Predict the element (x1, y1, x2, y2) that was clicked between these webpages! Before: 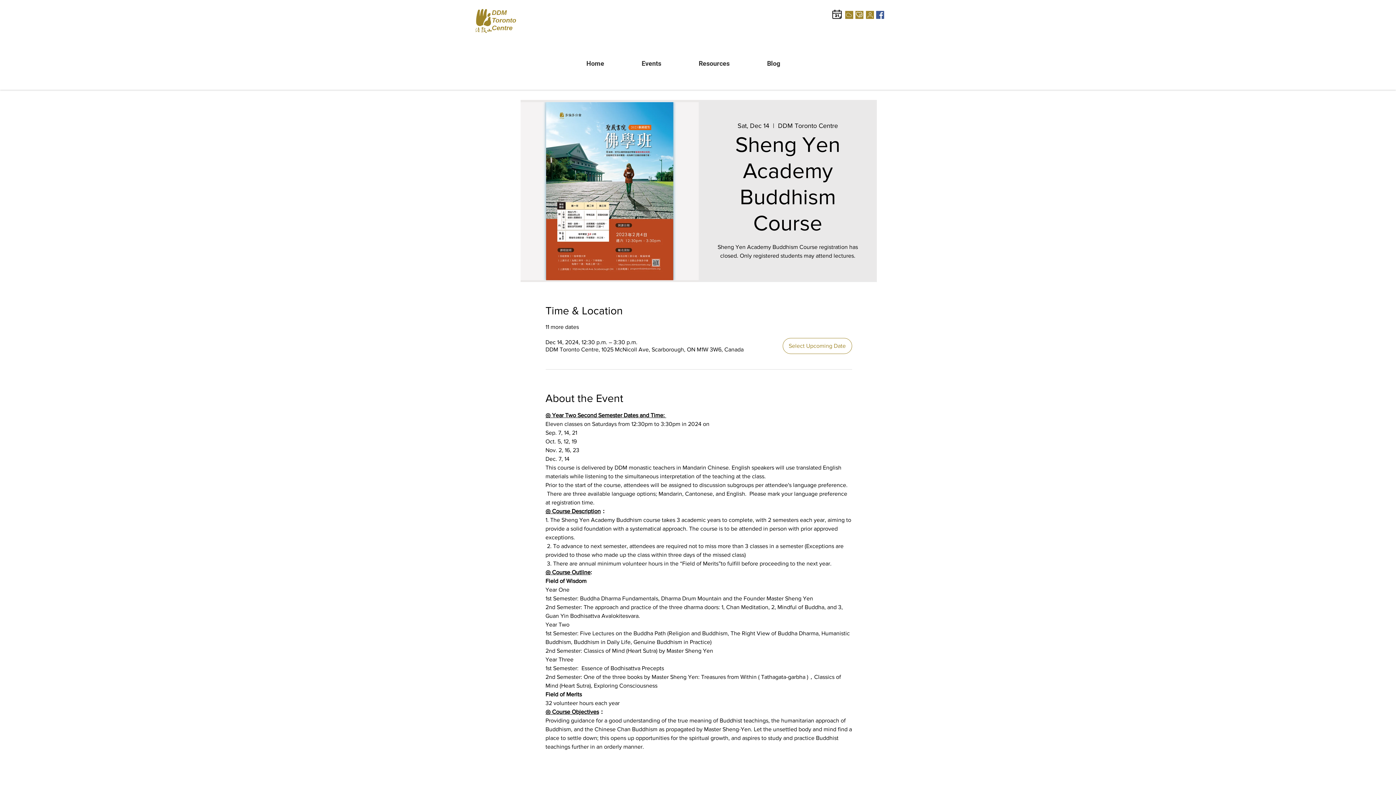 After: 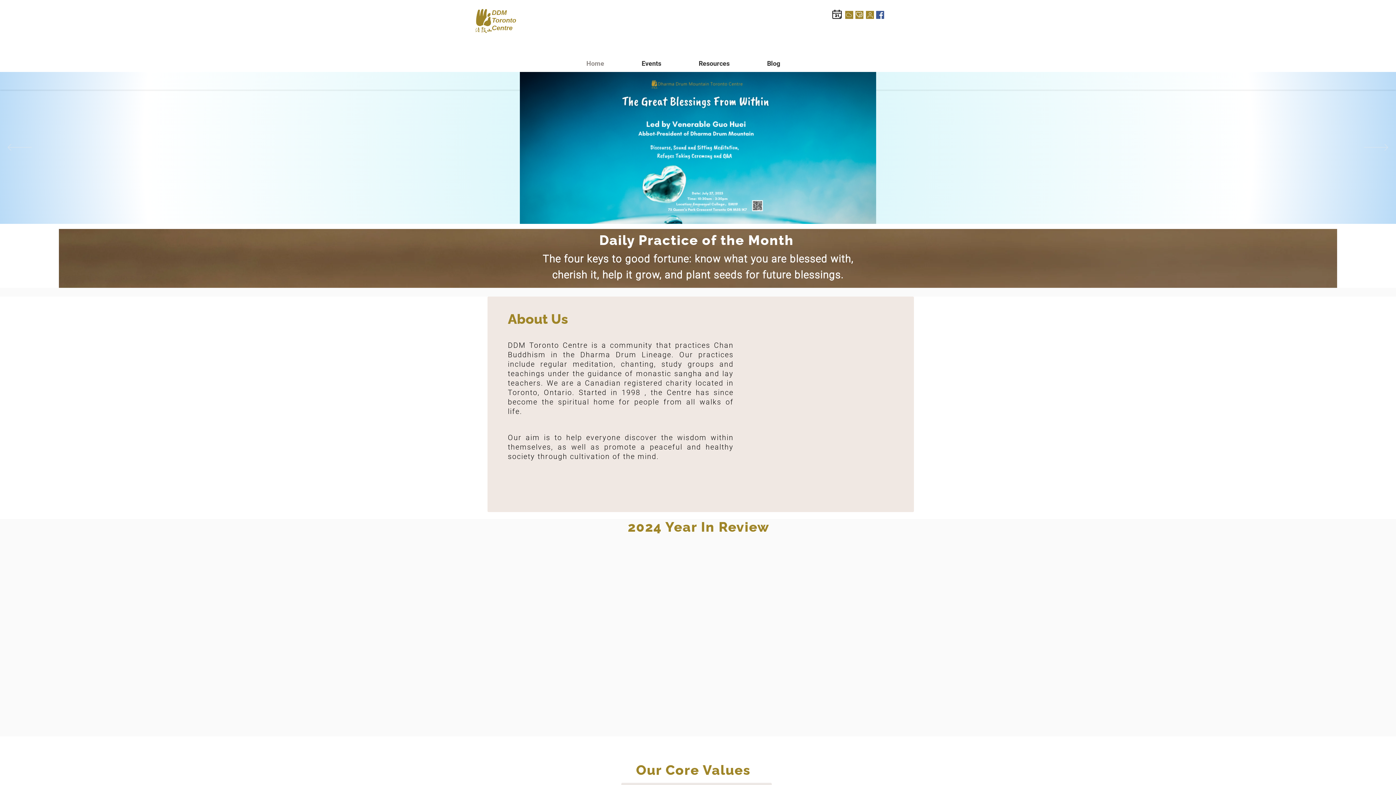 Action: label: Home bbox: (581, 58, 636, 68)